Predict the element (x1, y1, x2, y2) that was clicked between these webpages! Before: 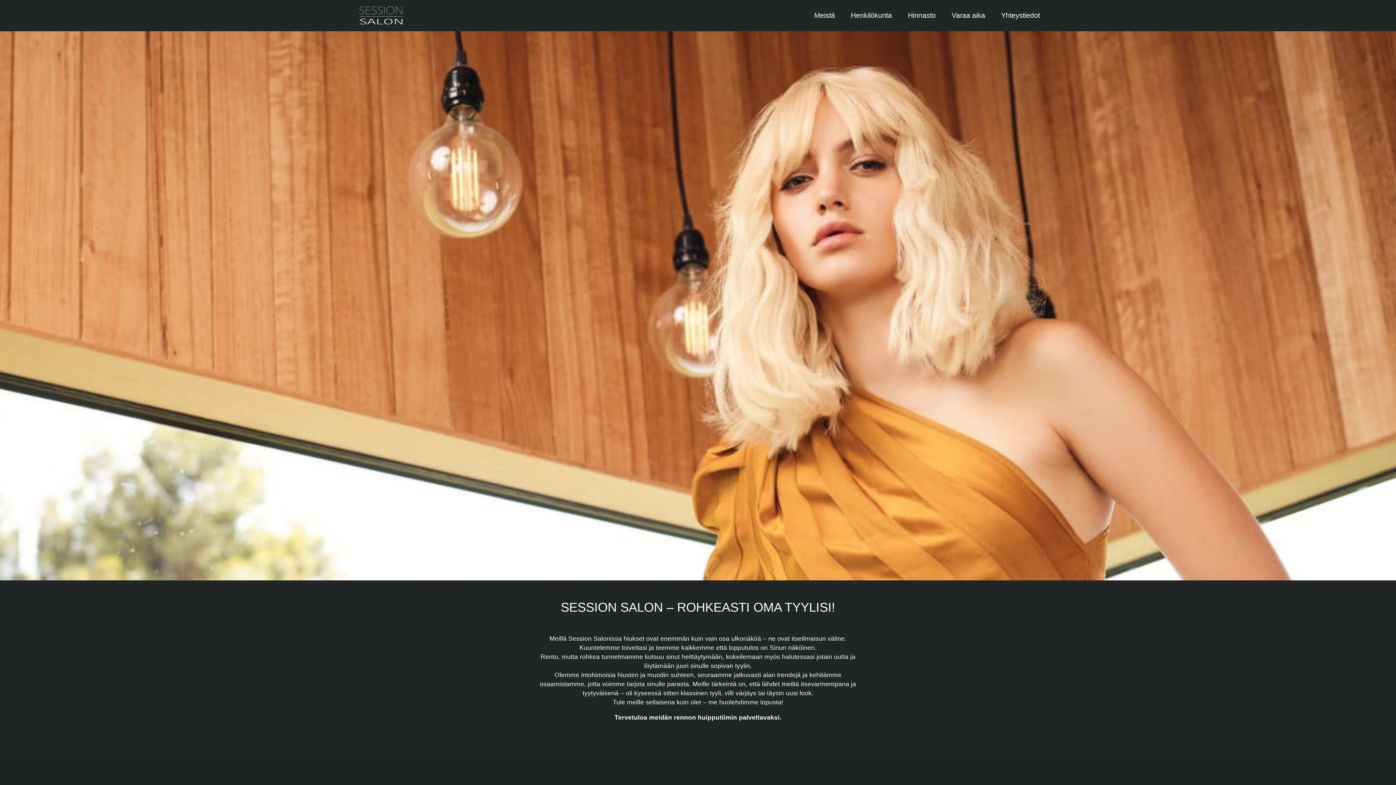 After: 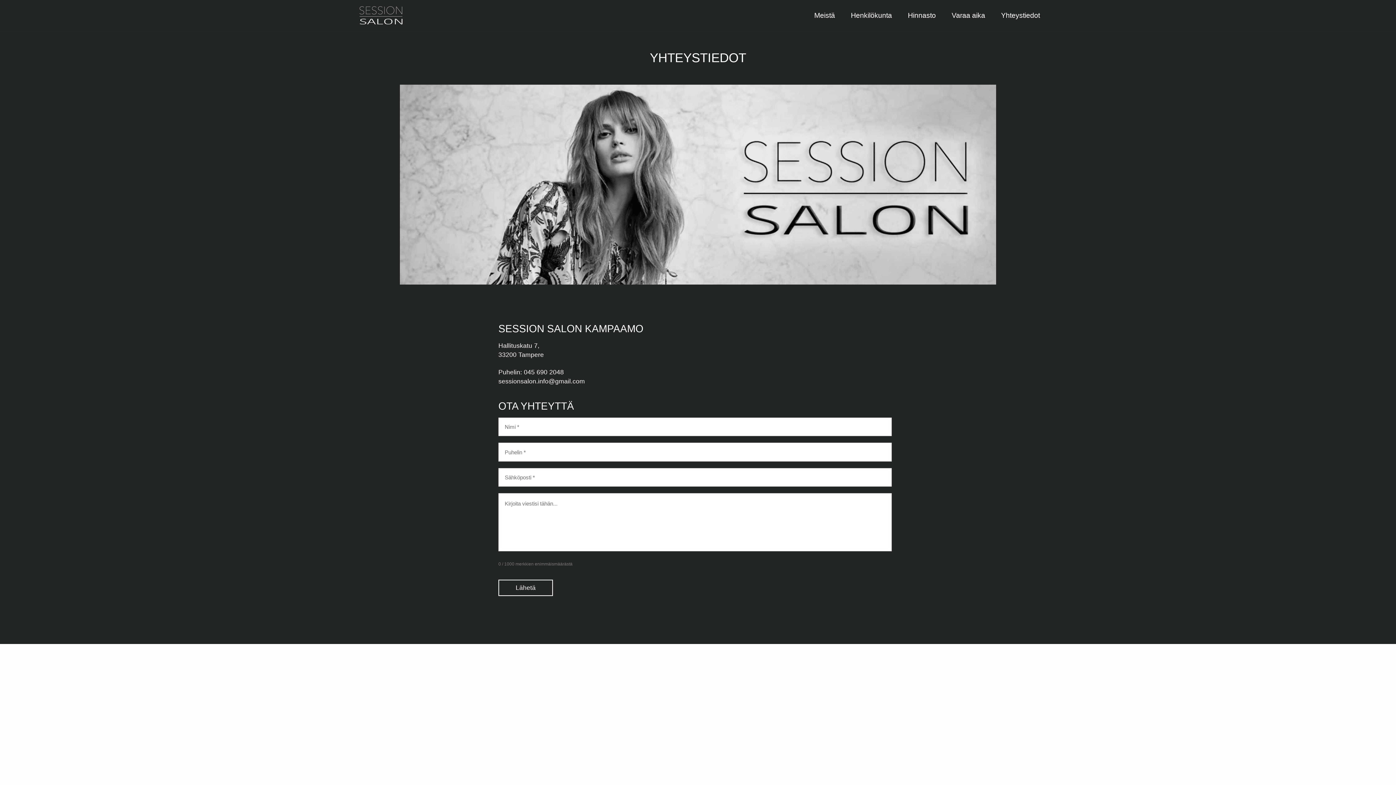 Action: label: Yhteystiedot bbox: (994, 5, 1047, 25)